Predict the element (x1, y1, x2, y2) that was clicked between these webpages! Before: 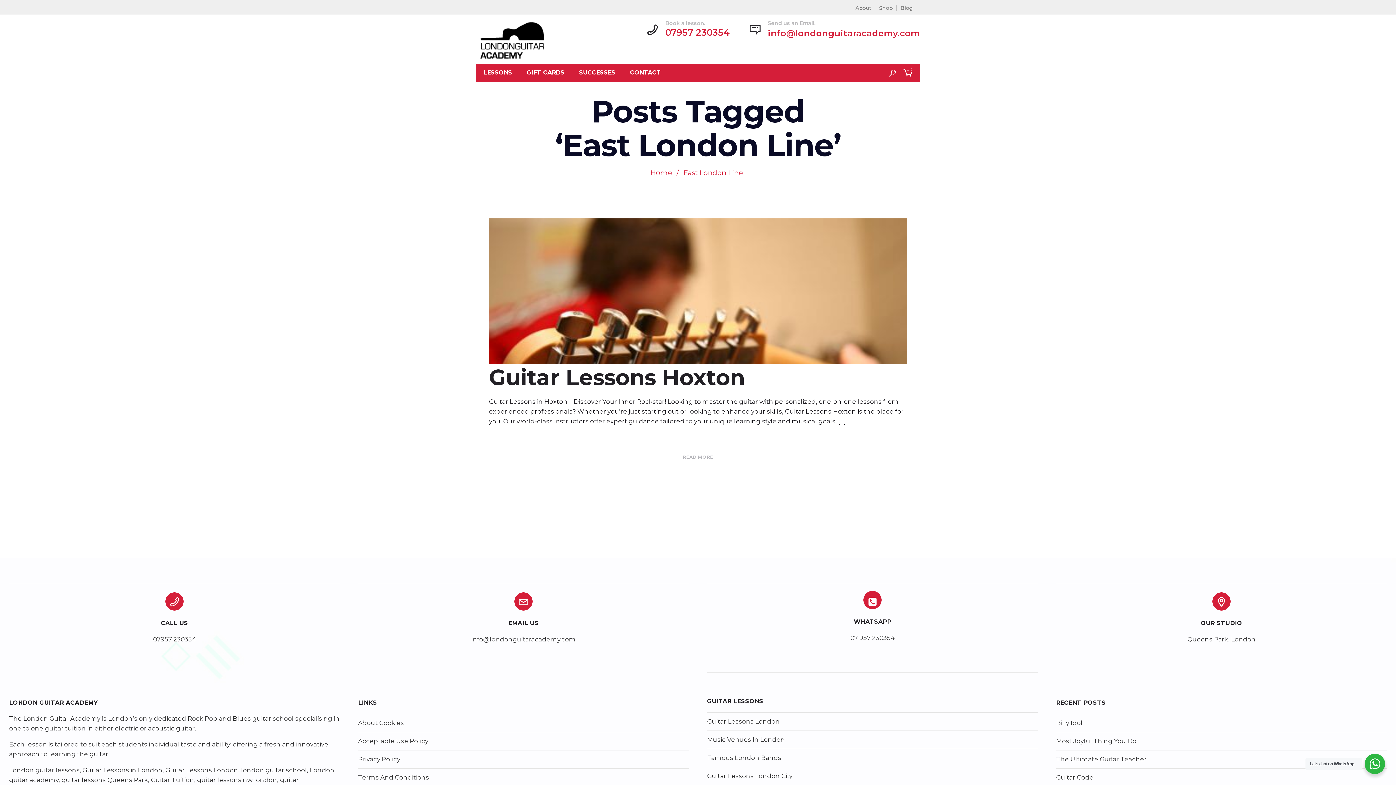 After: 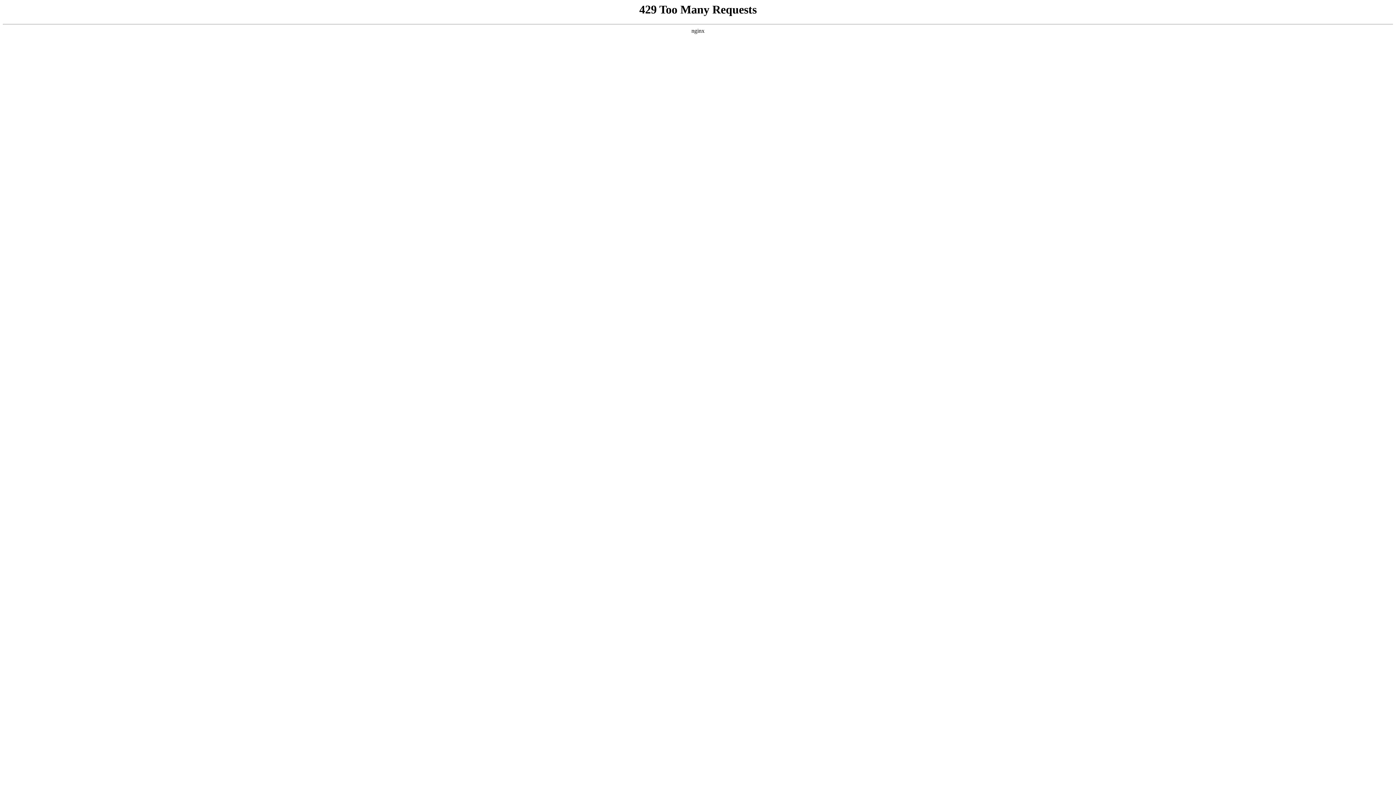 Action: bbox: (483, 63, 512, 81) label: LESSONS